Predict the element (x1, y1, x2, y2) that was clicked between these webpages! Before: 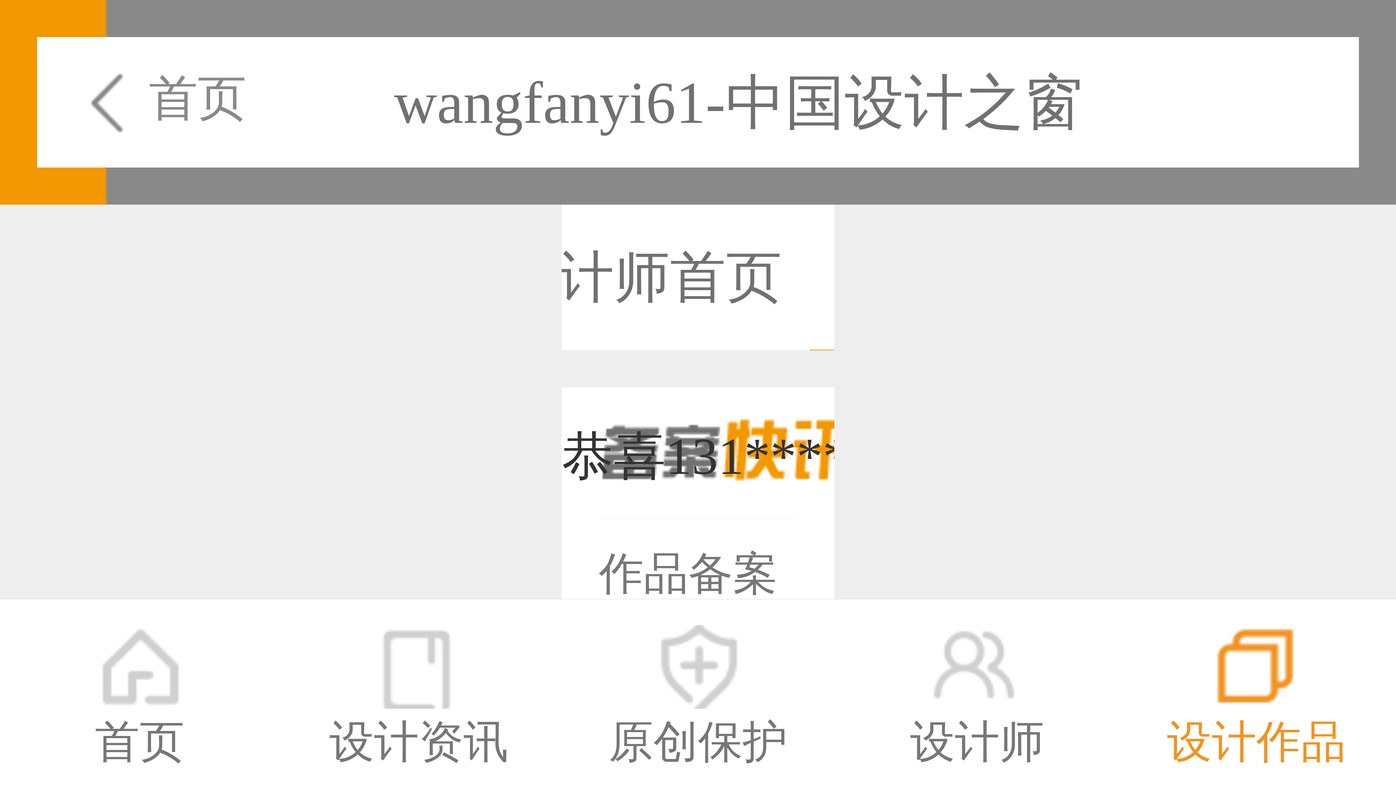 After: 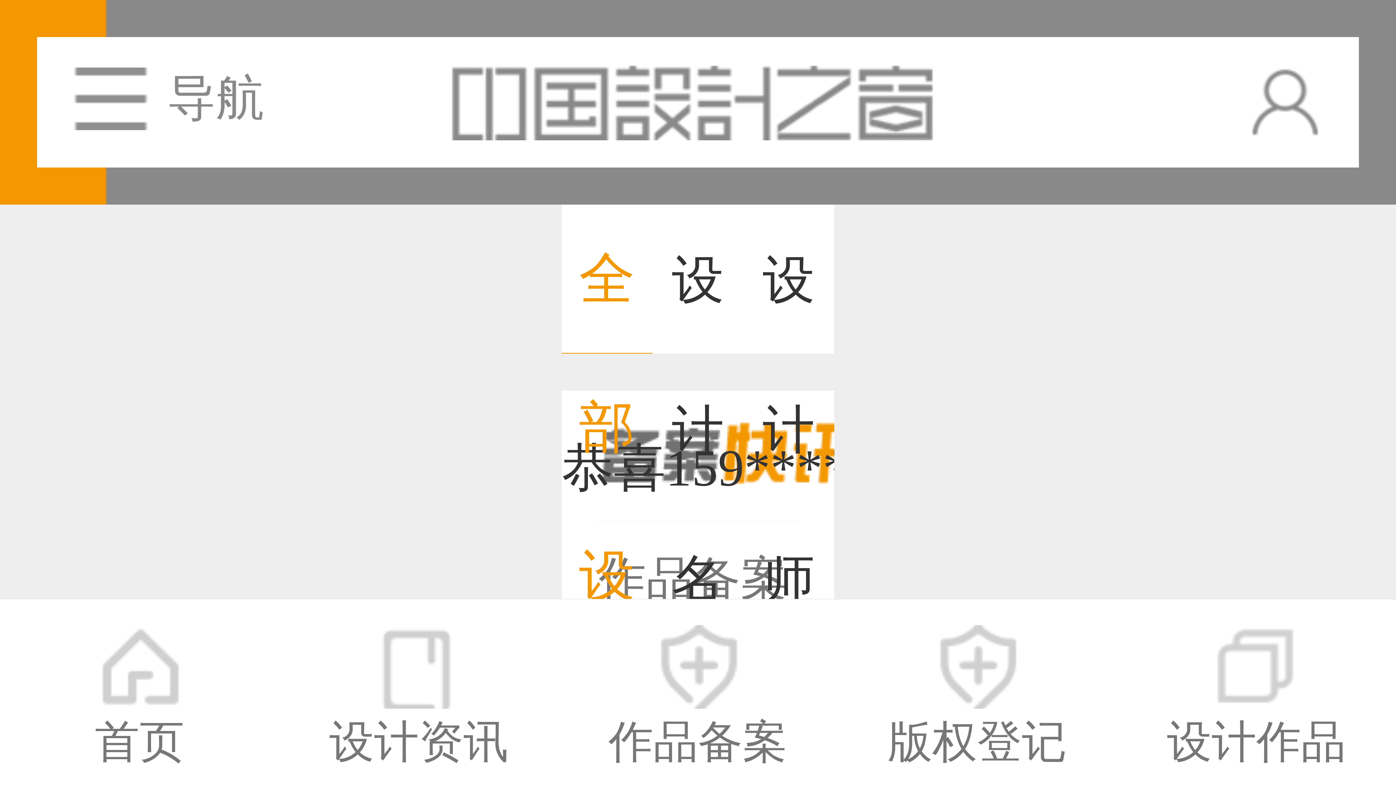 Action: label: 首页 bbox: (74, 65, 246, 140)